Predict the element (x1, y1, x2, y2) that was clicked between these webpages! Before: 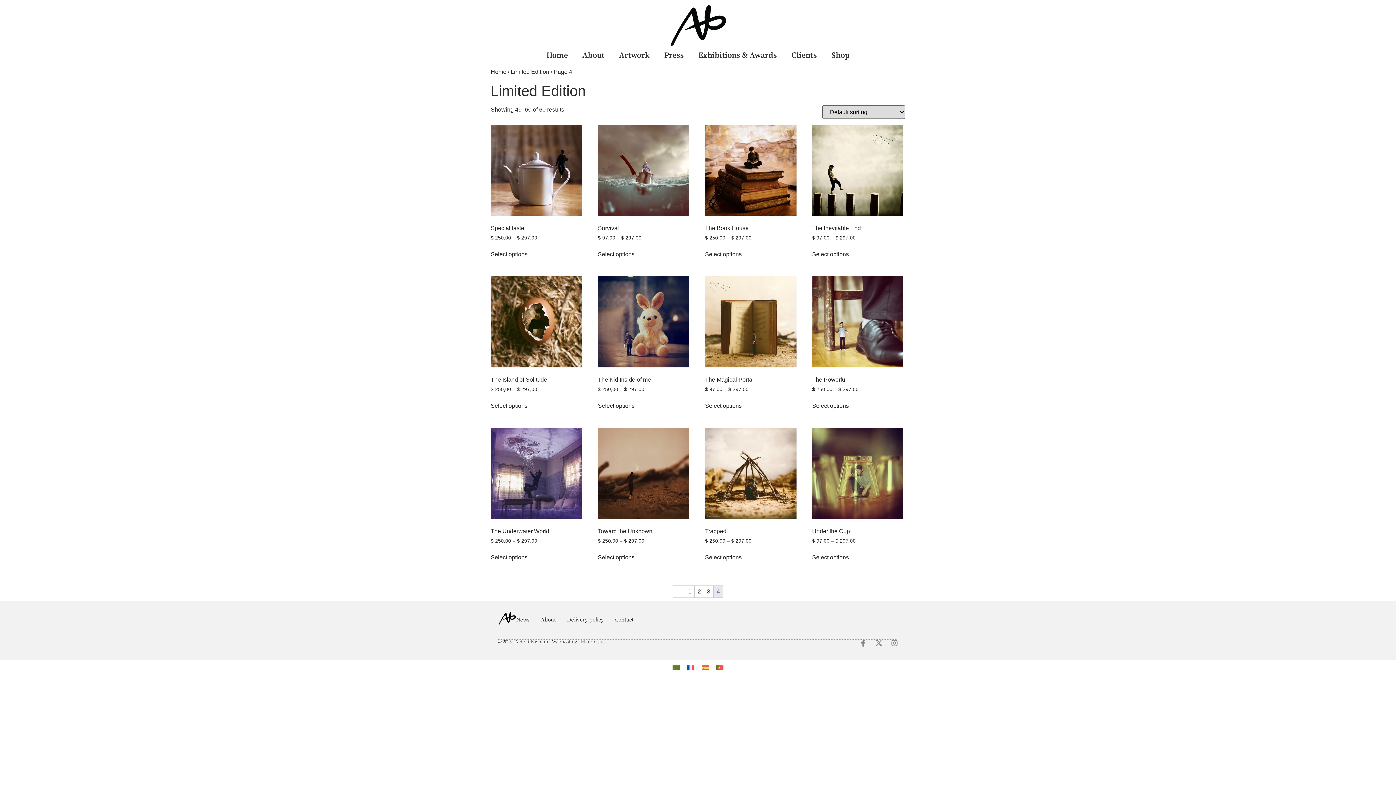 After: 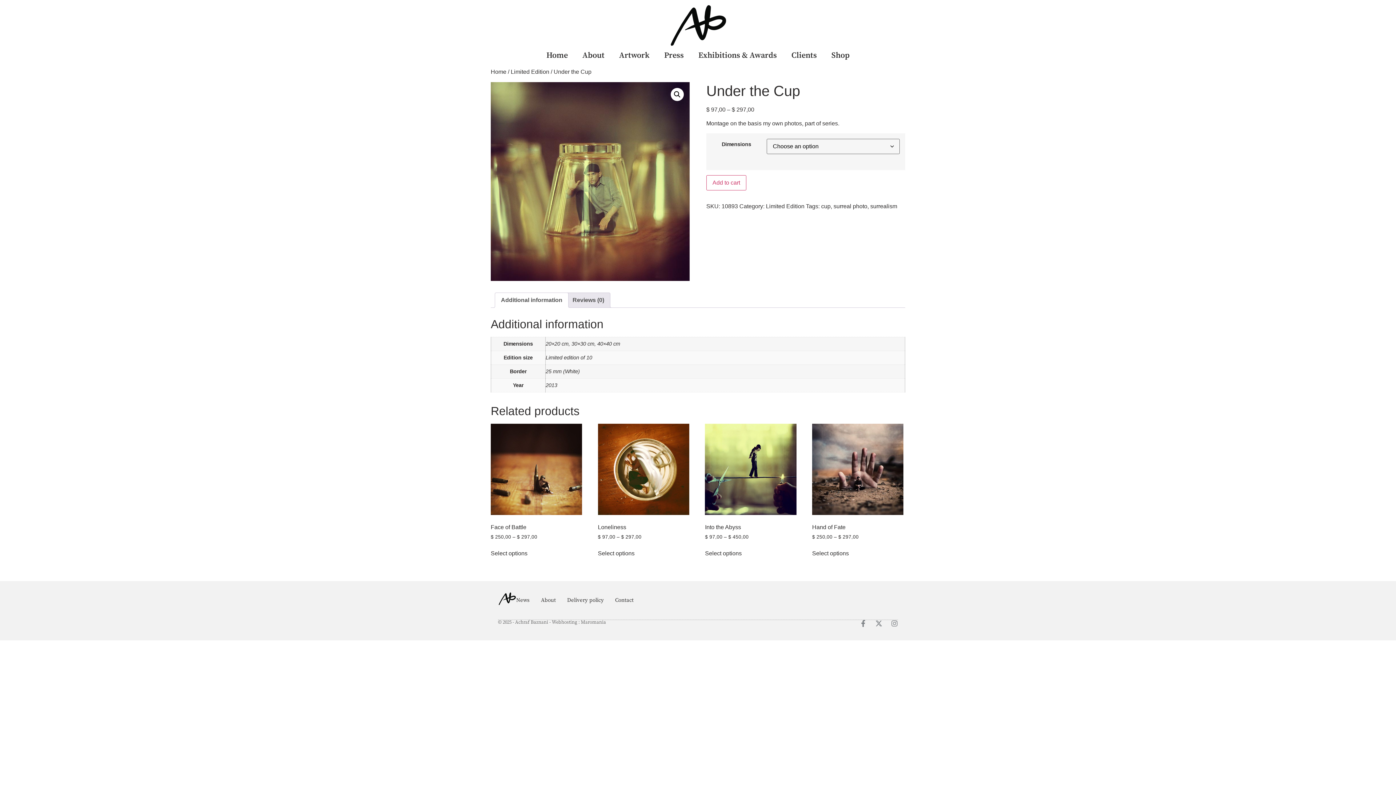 Action: label: Under the Cup
$ 97,00 – $ 297,00 bbox: (812, 428, 903, 545)